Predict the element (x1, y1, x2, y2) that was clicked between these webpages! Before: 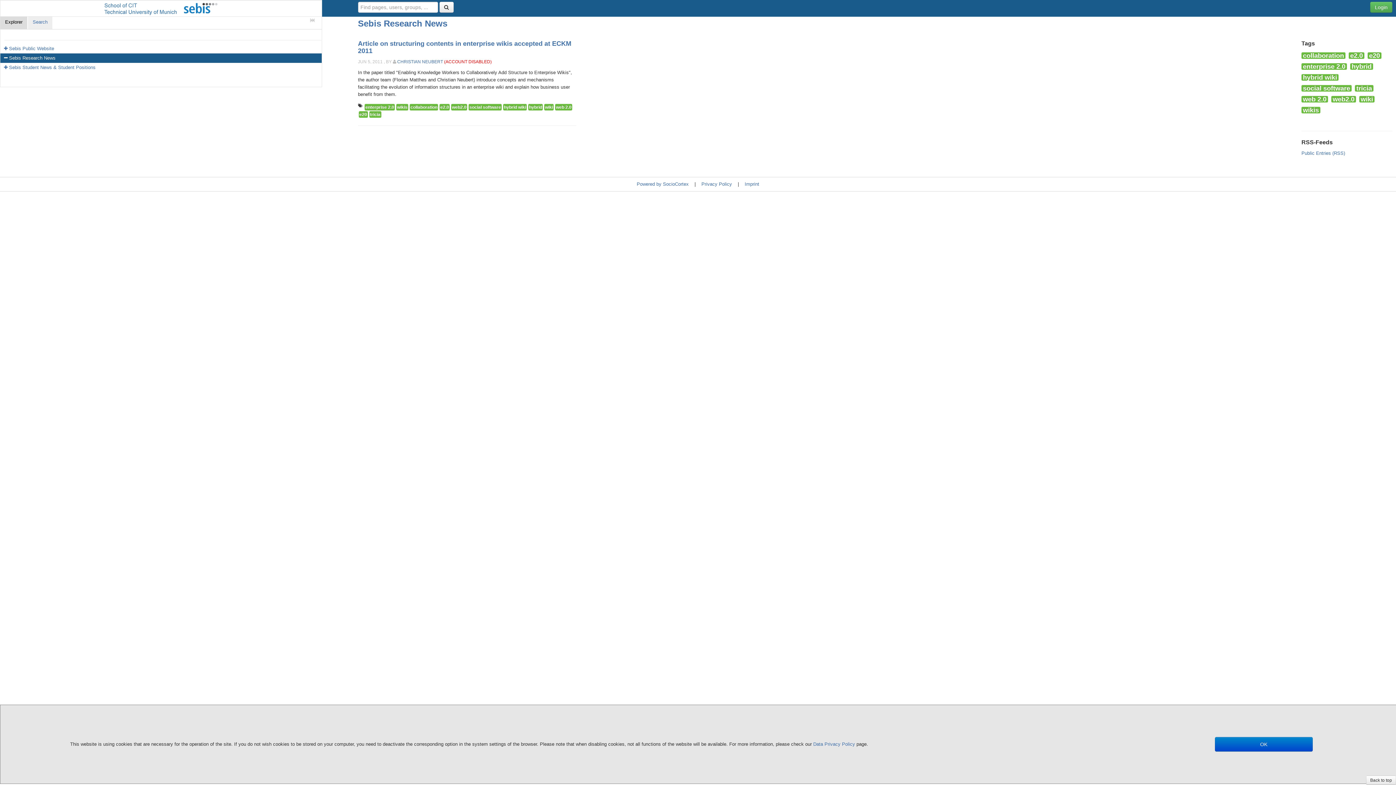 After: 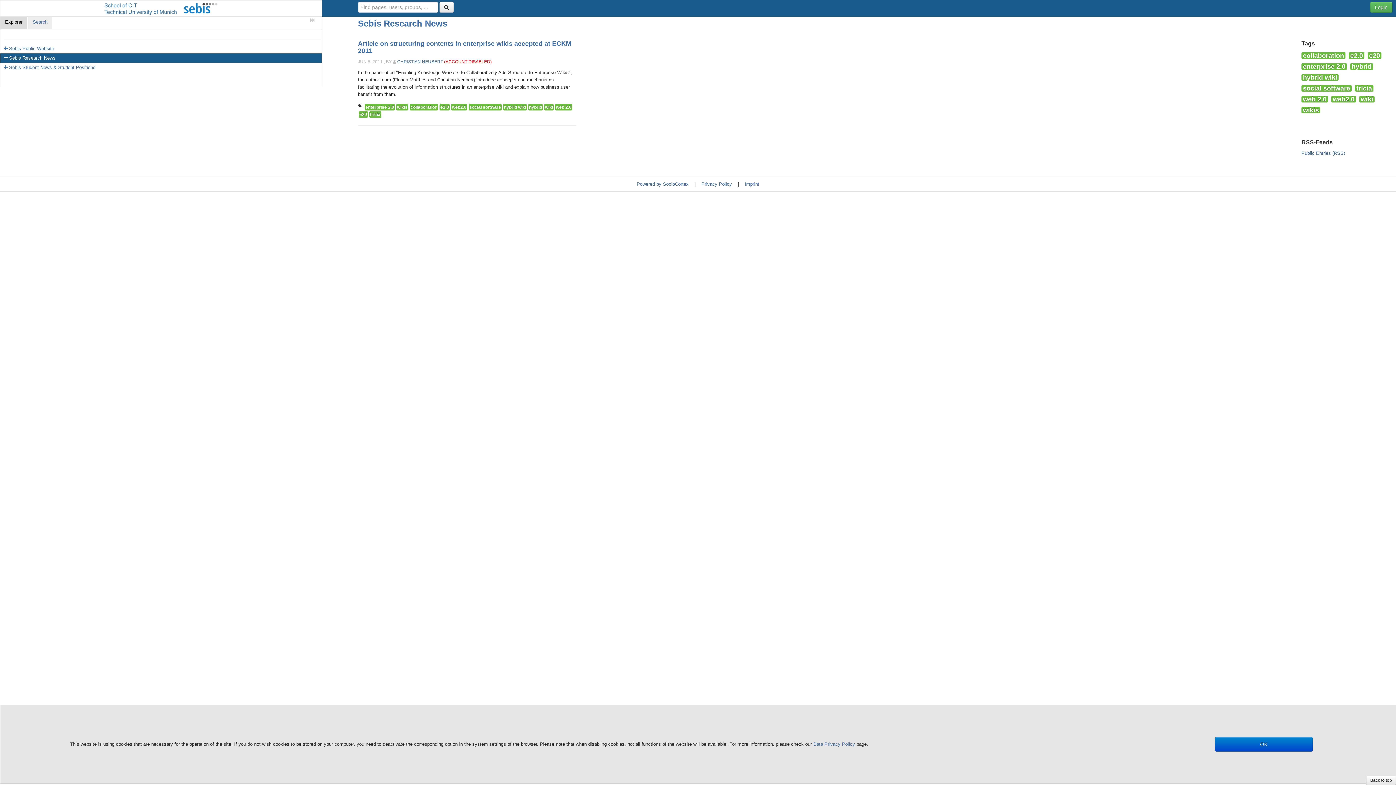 Action: bbox: (1331, 96, 1356, 102) label: web2.0